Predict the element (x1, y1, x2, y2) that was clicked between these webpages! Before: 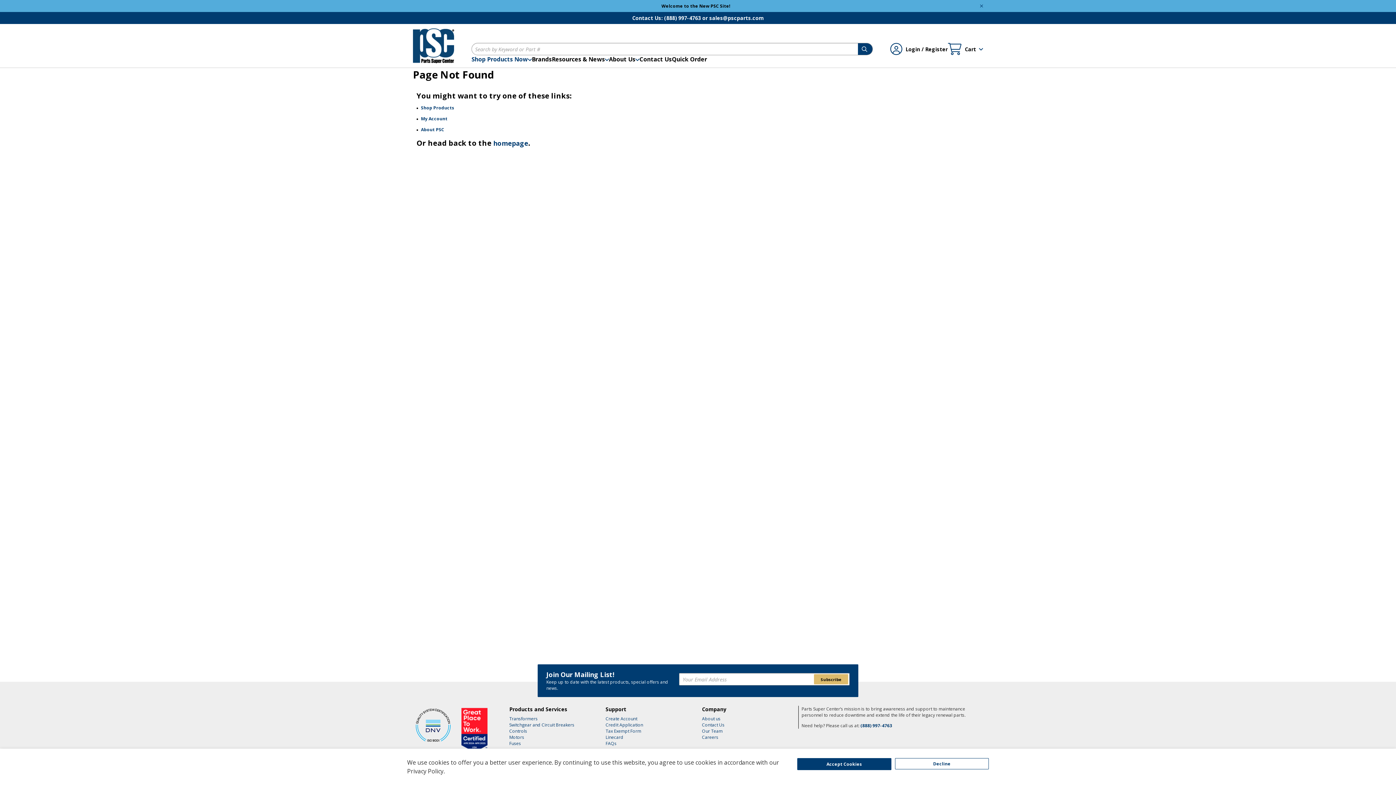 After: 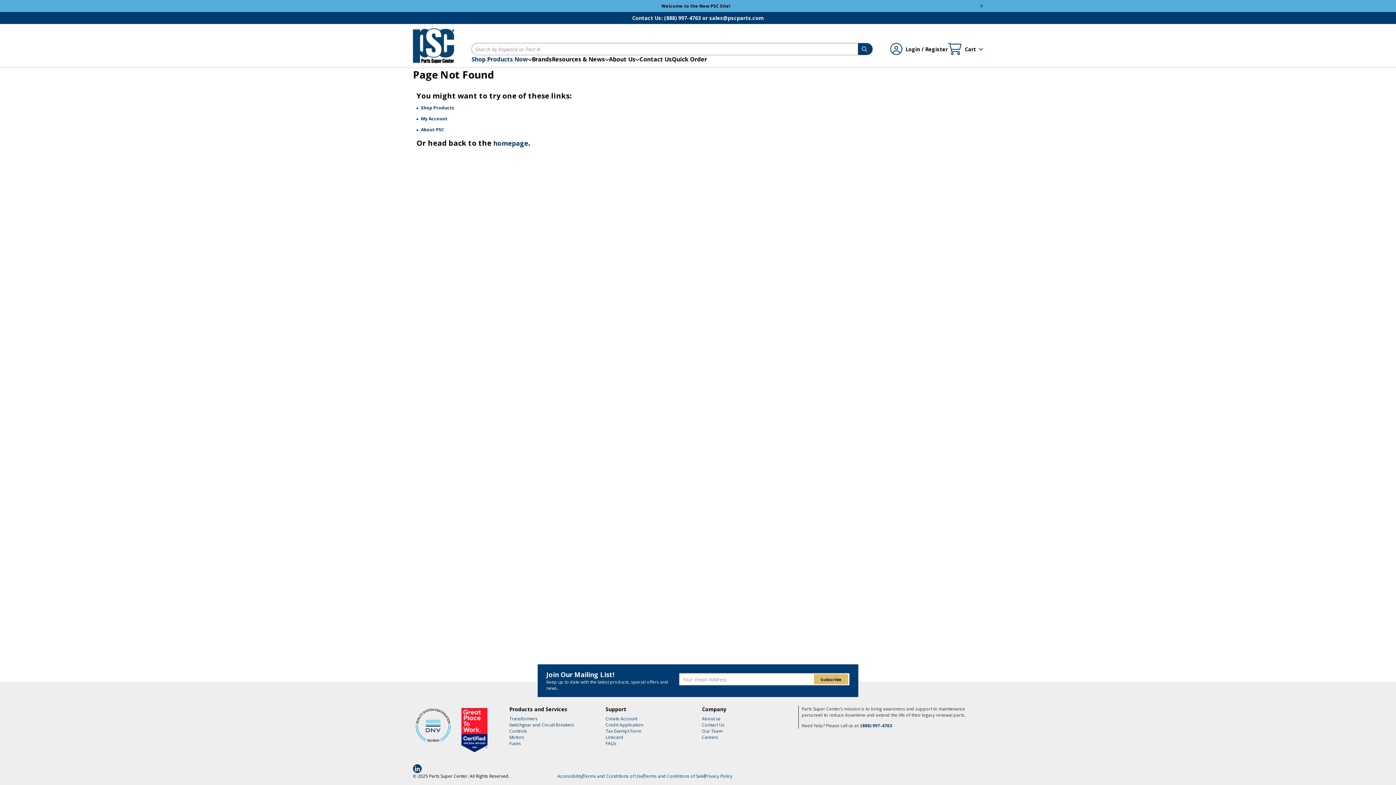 Action: bbox: (895, 758, 989, 769) label: Close